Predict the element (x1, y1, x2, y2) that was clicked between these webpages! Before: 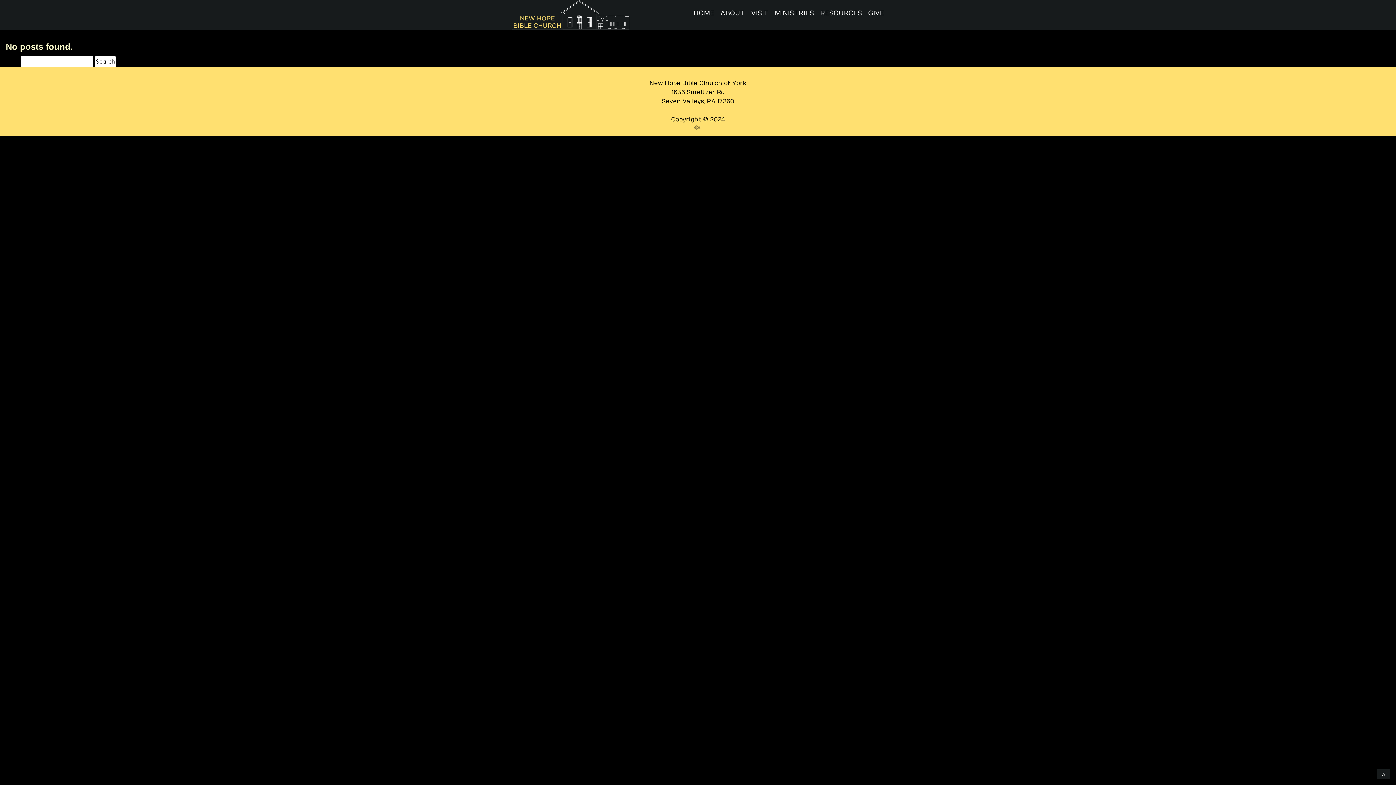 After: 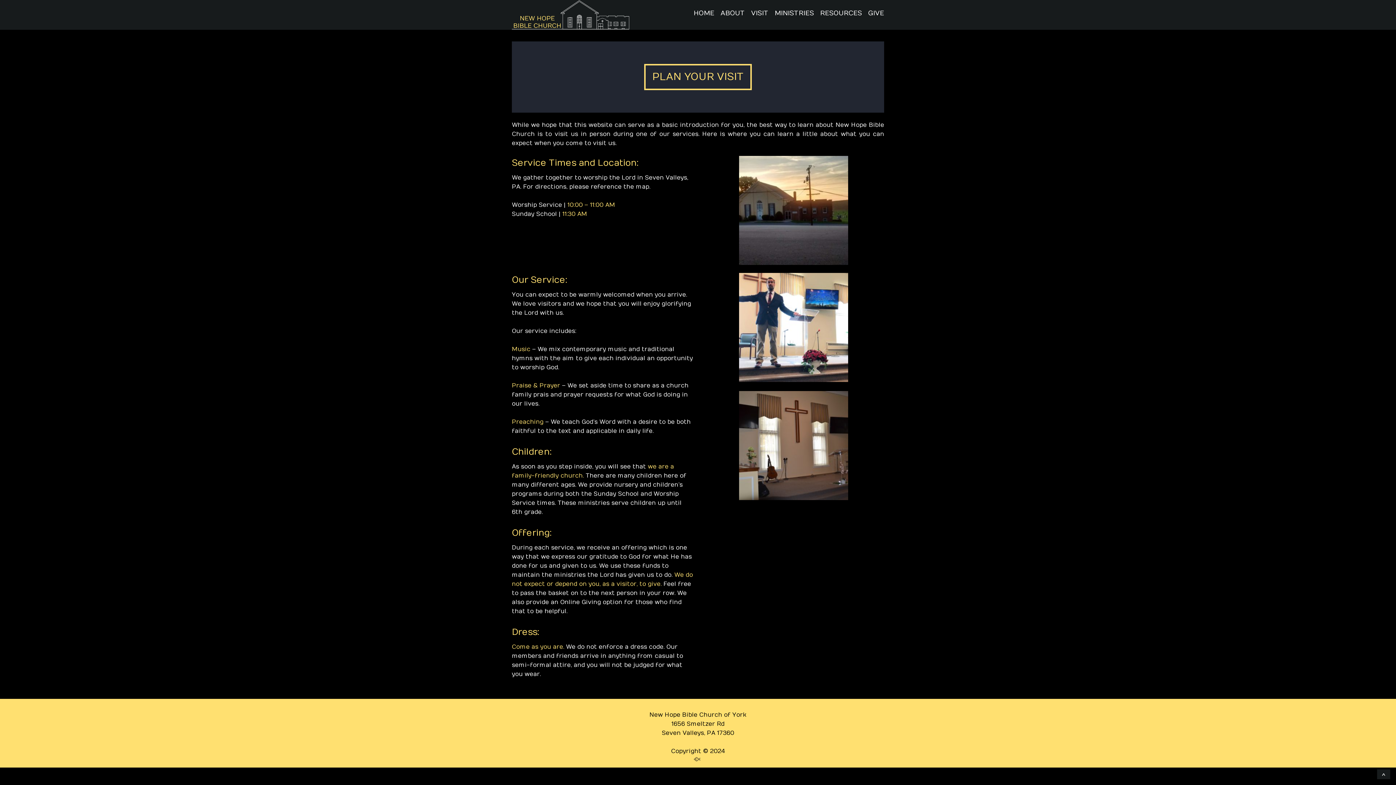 Action: bbox: (749, 10, 770, 21) label: VISIT